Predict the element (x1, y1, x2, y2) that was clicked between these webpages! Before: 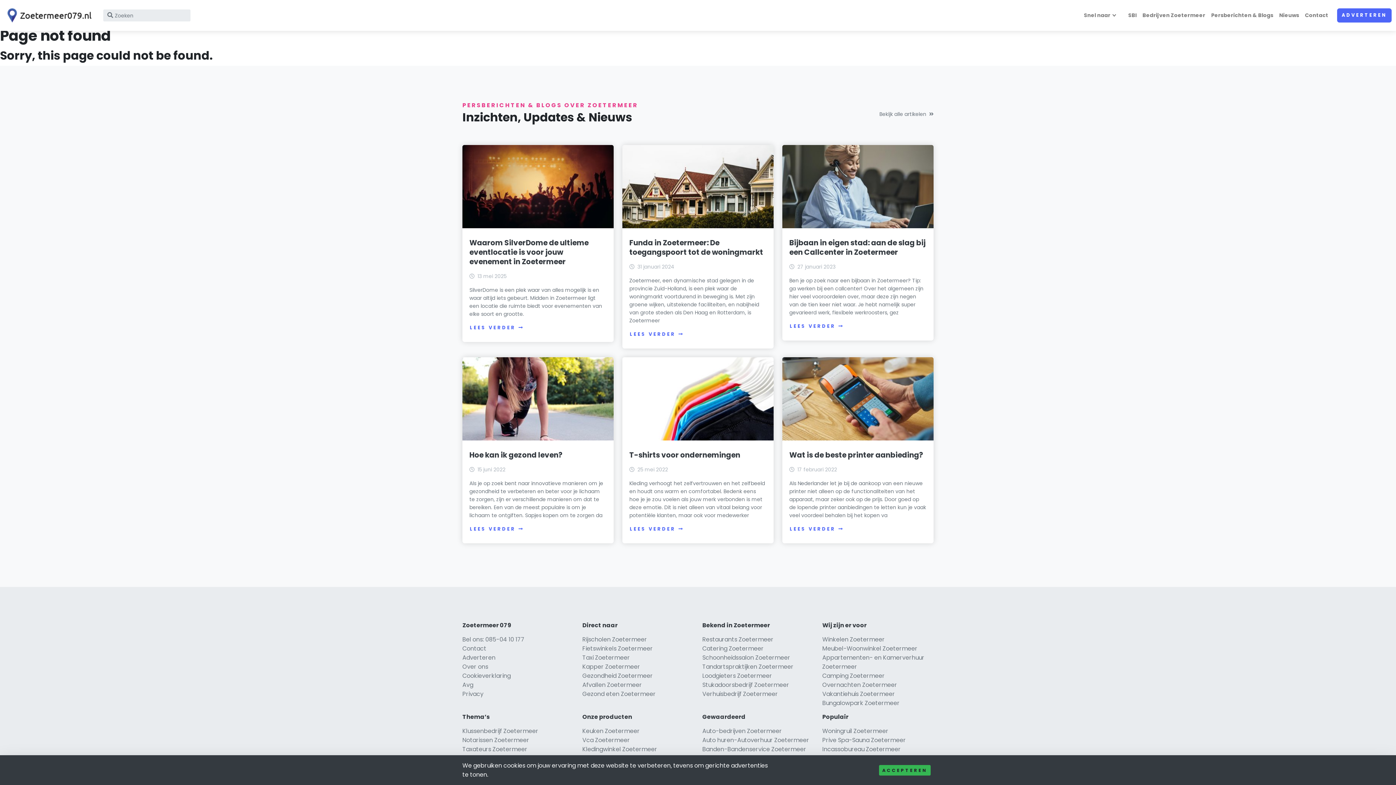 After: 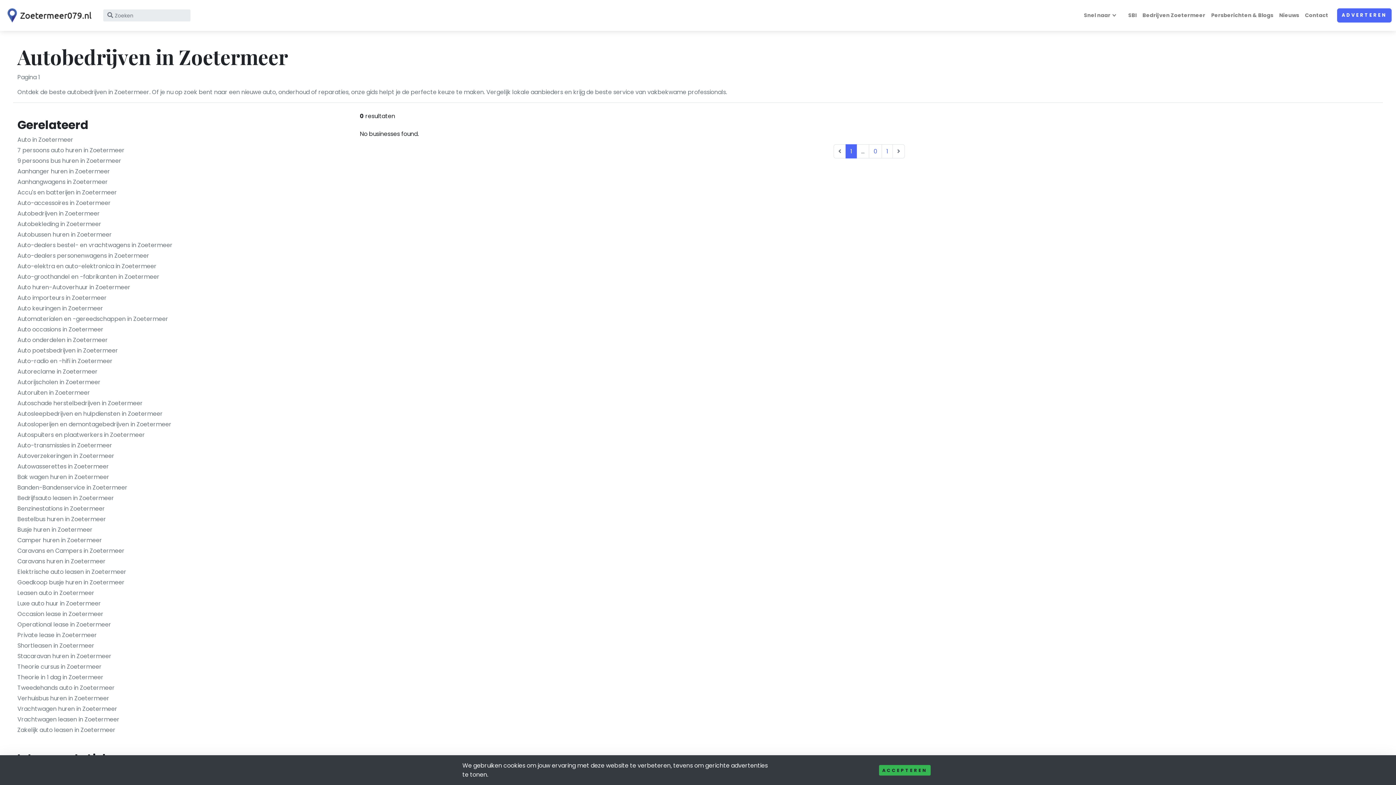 Action: bbox: (702, 727, 782, 735) label: Auto-bedrijven Zoetermeer